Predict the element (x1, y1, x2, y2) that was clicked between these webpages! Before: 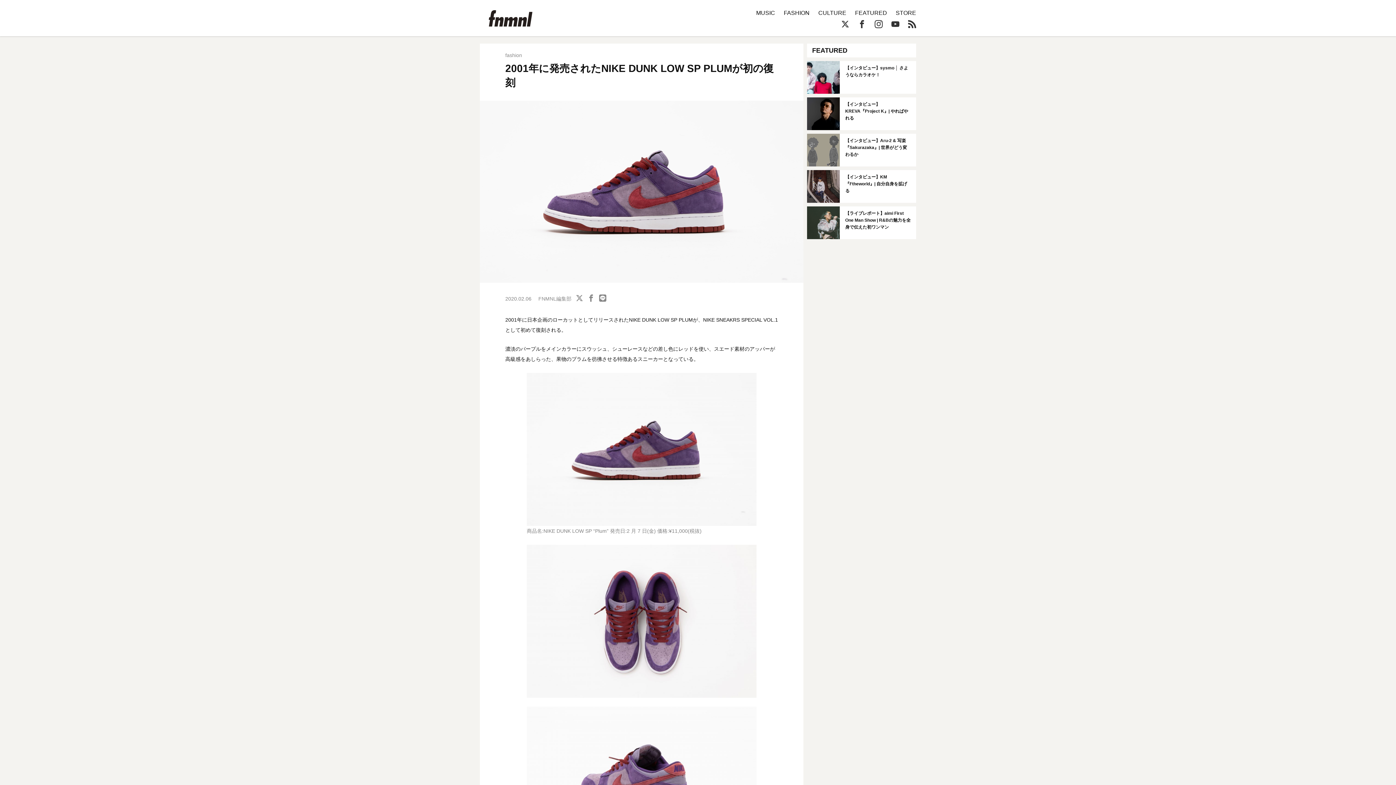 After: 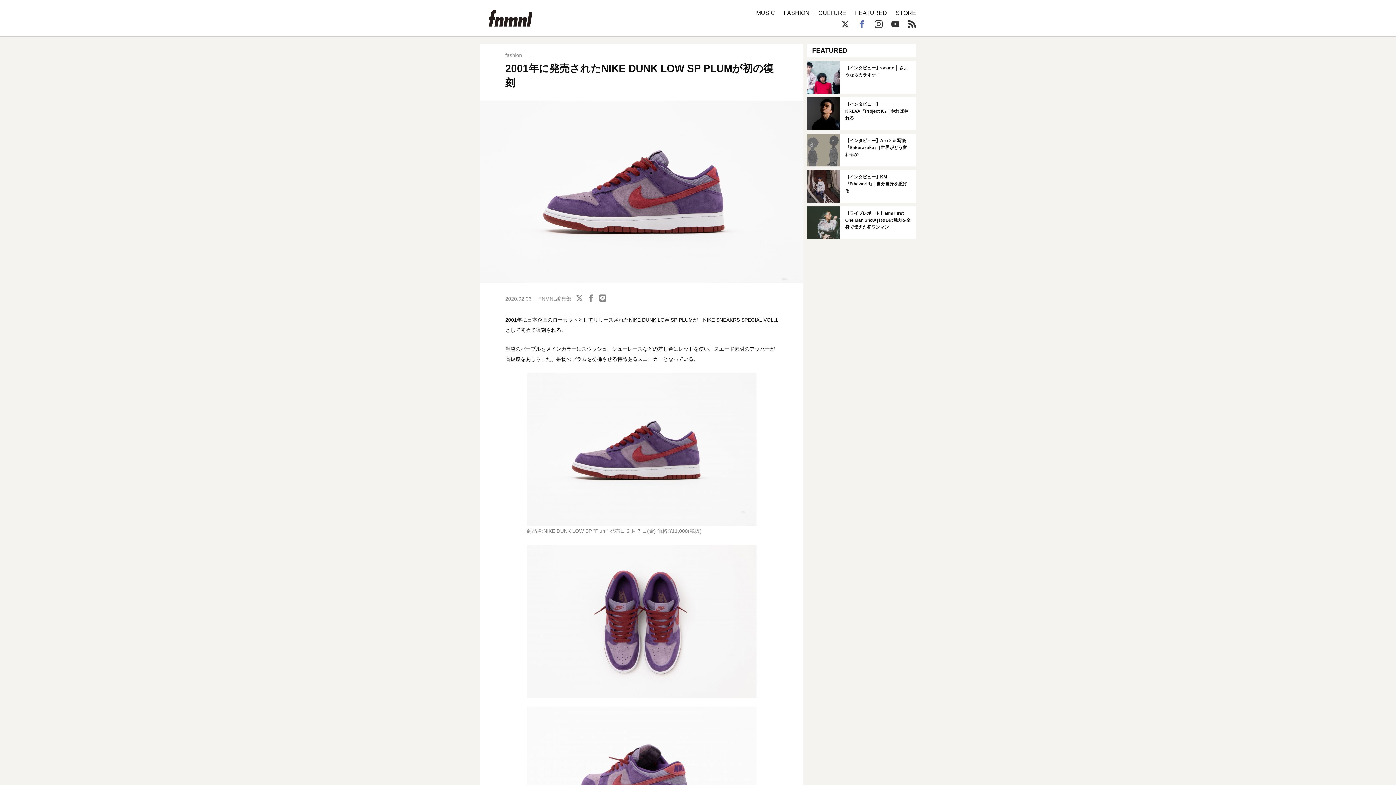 Action: bbox: (858, 20, 866, 28)